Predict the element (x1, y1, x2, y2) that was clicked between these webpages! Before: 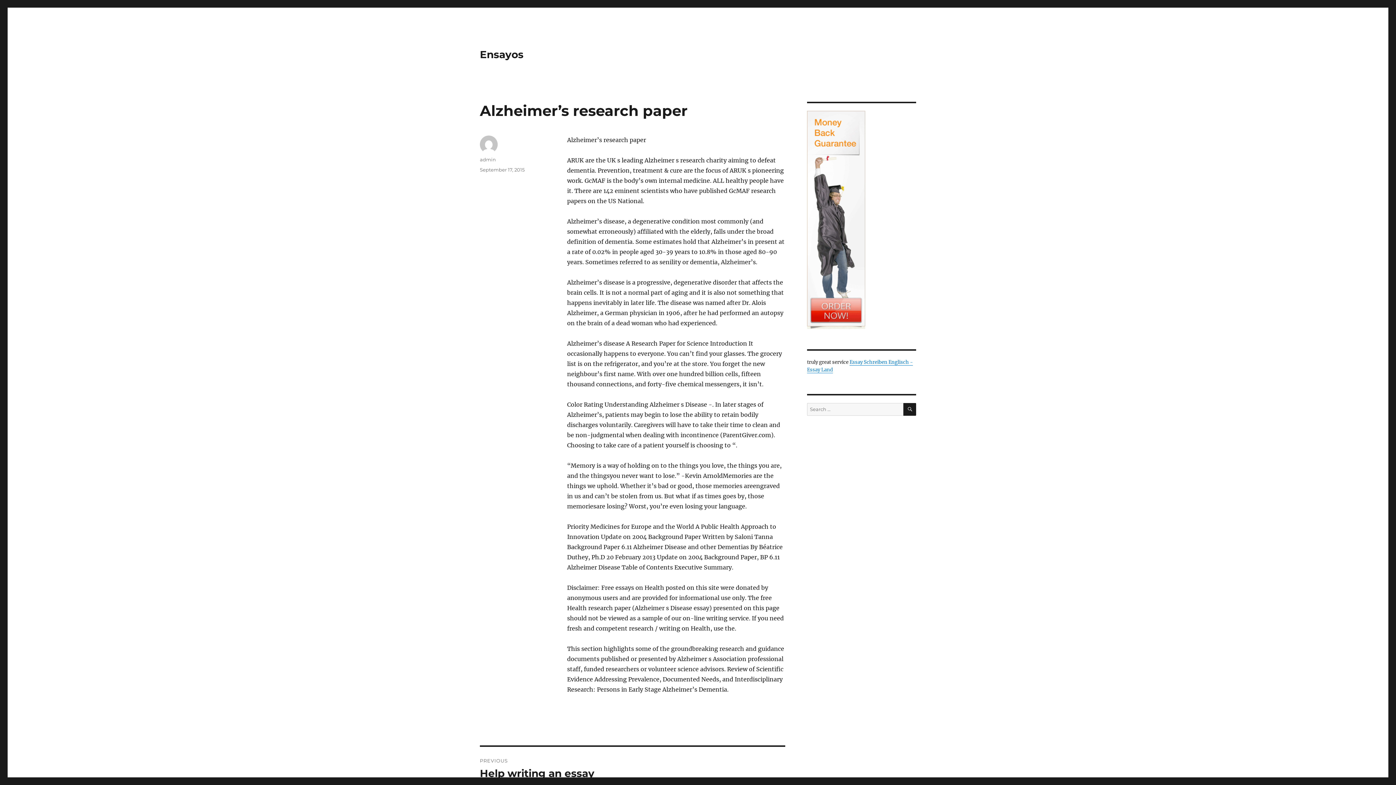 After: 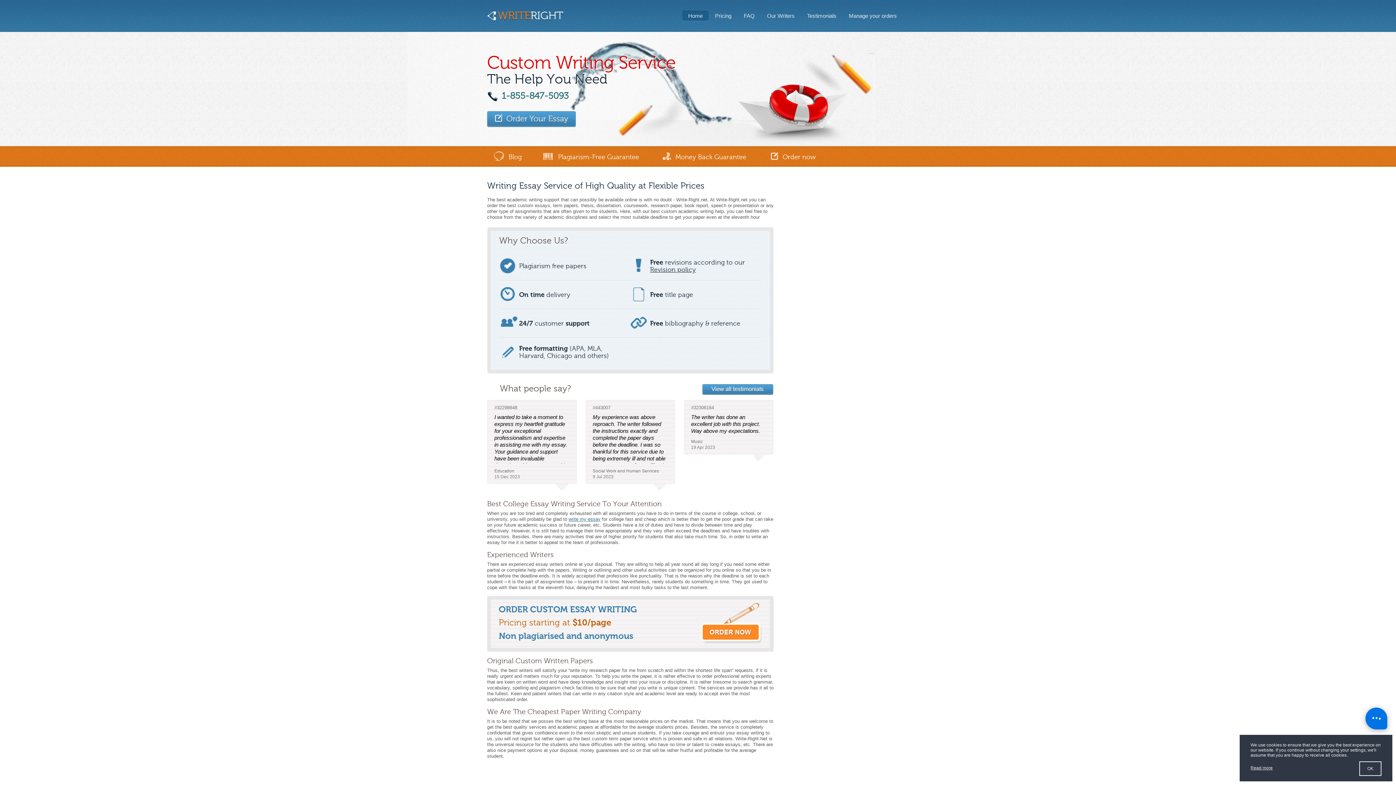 Action: bbox: (807, 110, 916, 329)